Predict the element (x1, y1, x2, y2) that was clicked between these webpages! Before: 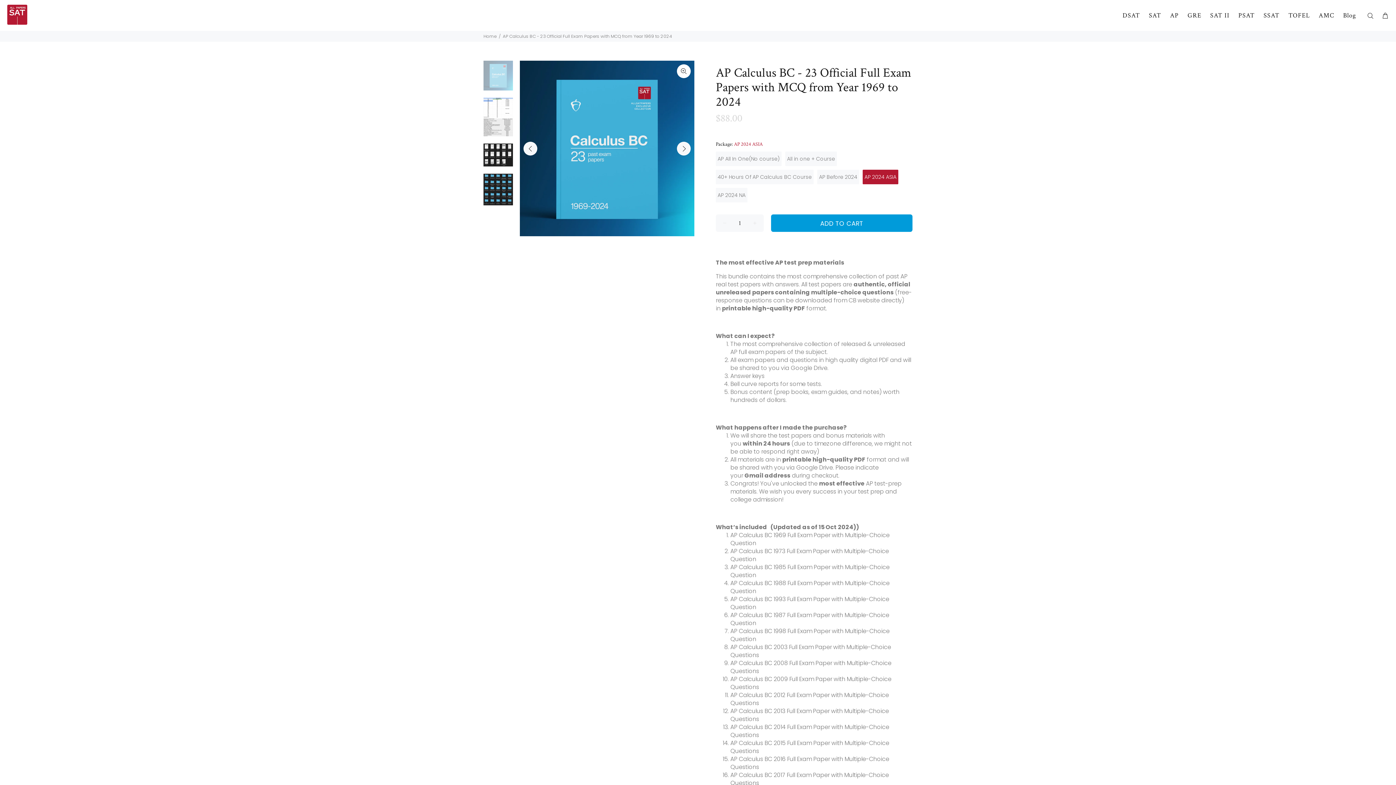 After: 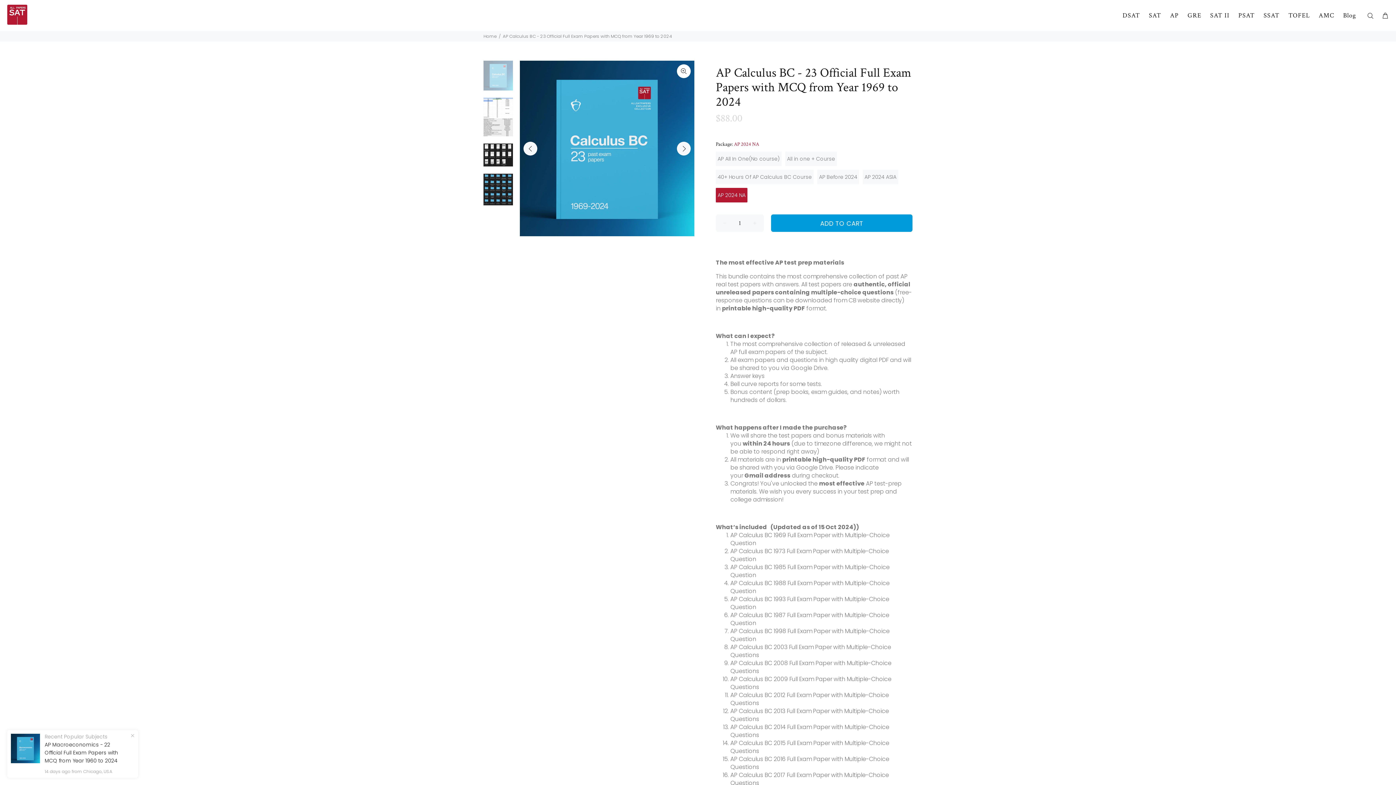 Action: label: AP 2024 NA bbox: (716, 188, 747, 202)